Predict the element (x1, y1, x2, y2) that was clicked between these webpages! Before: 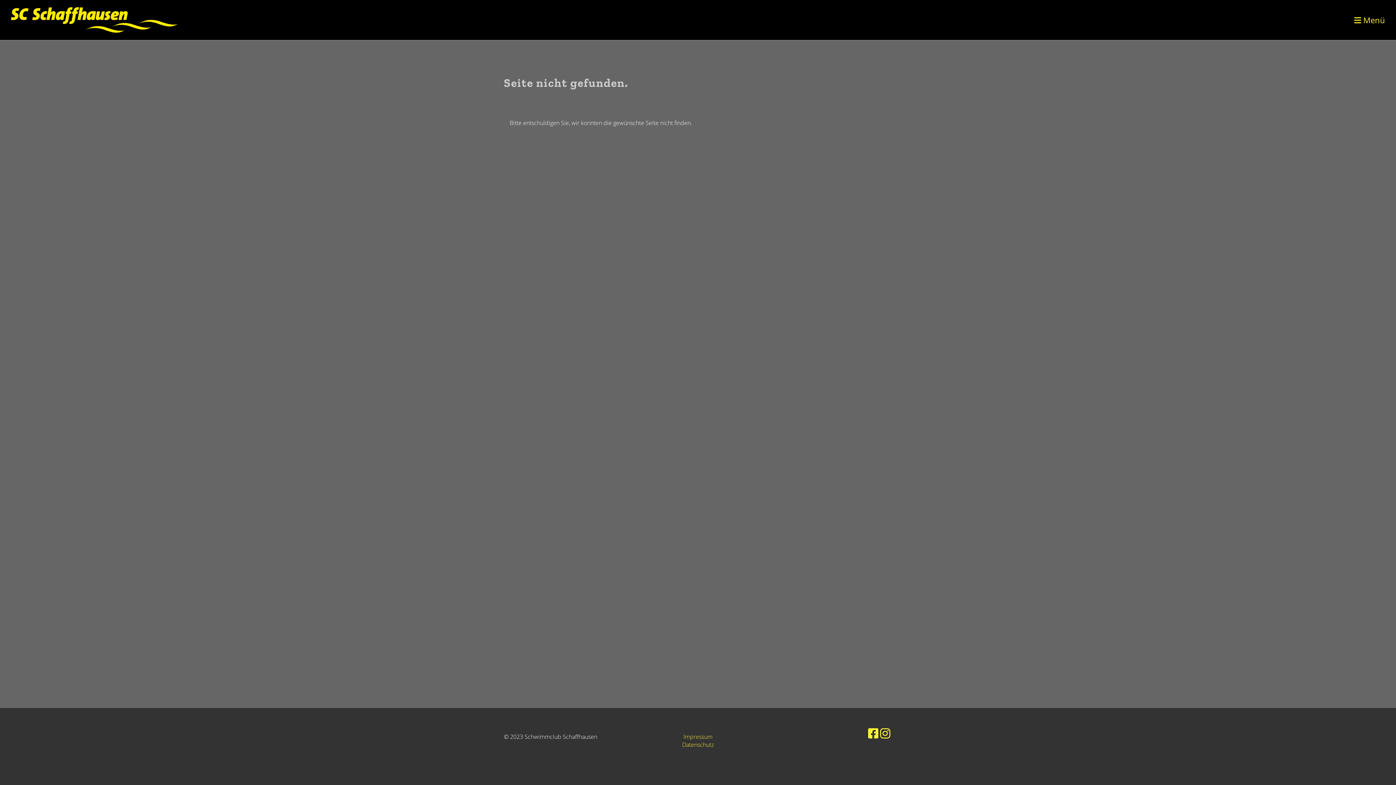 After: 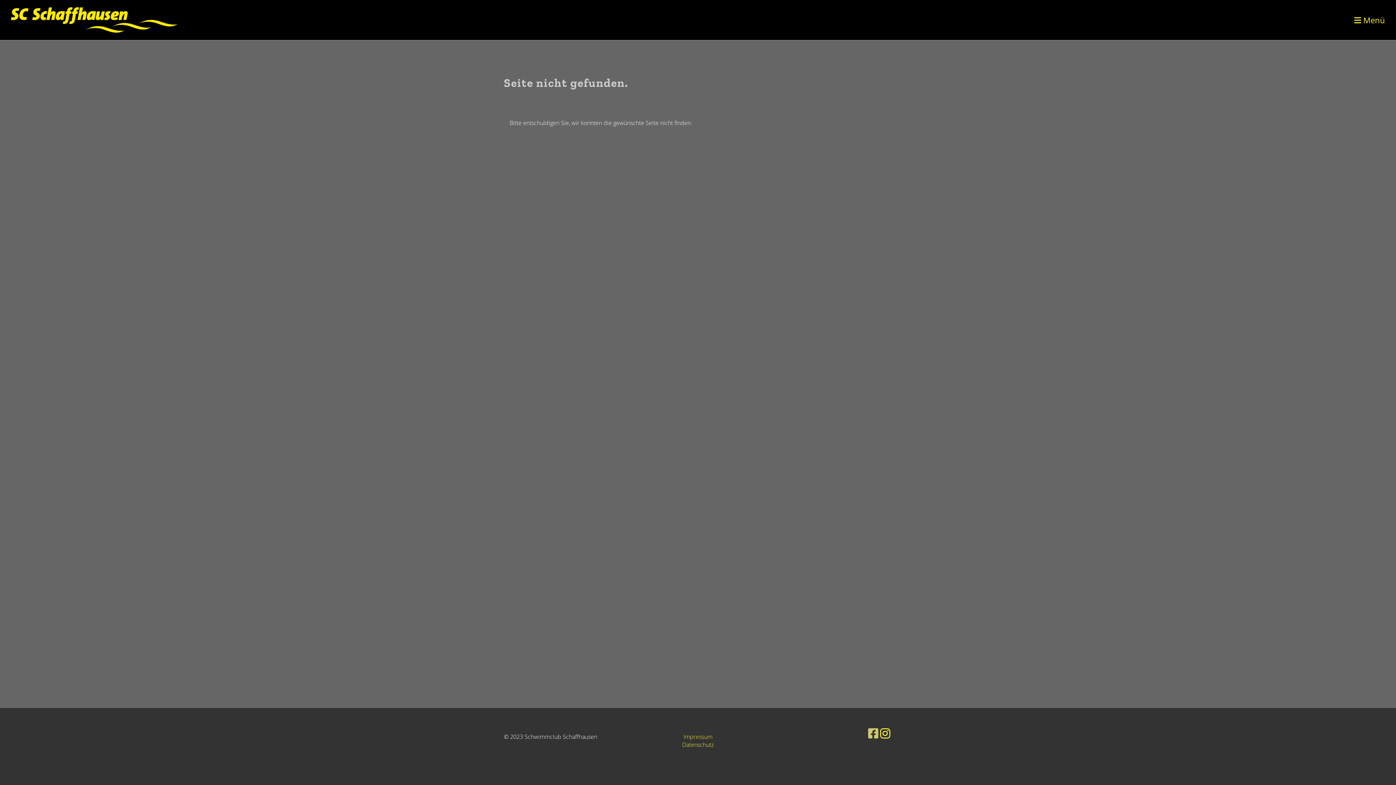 Action: bbox: (868, 725, 878, 741)